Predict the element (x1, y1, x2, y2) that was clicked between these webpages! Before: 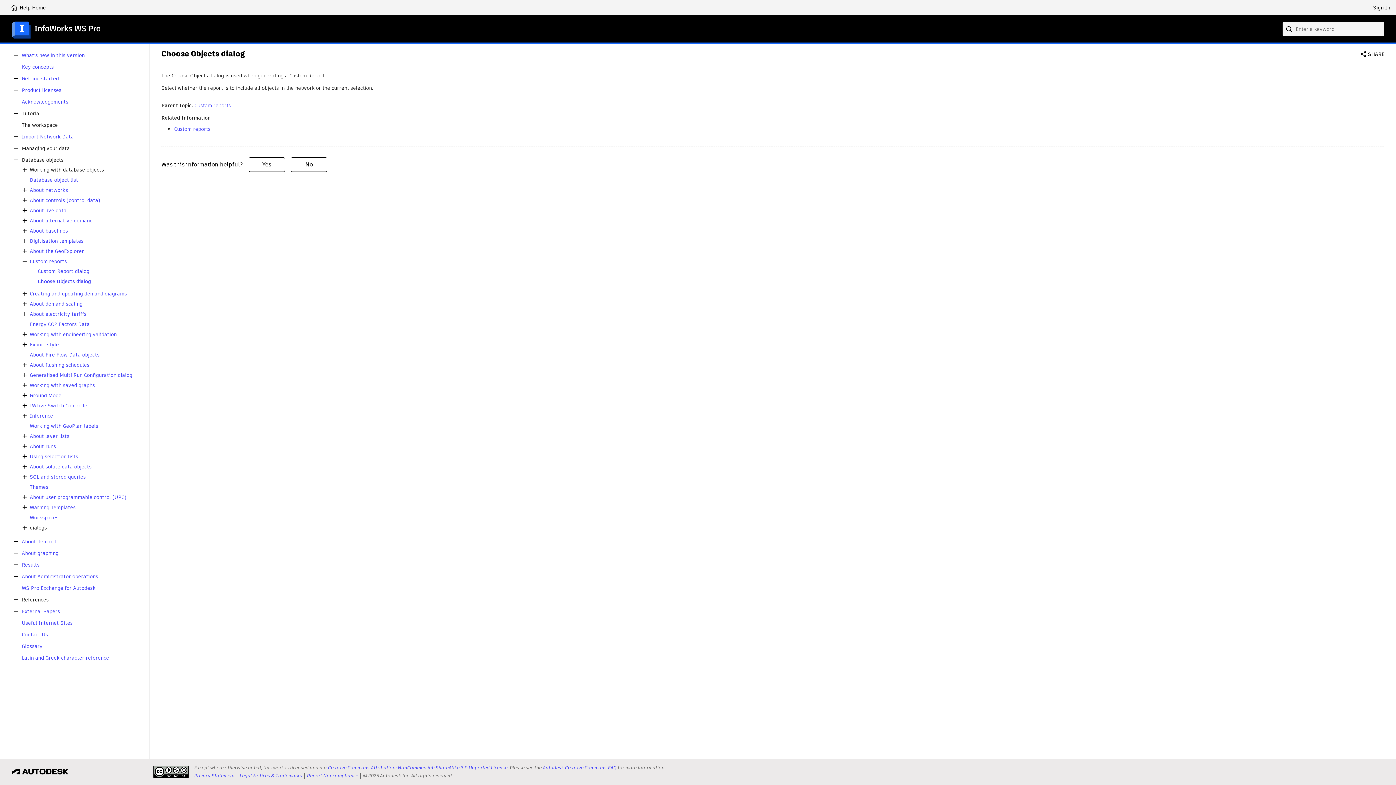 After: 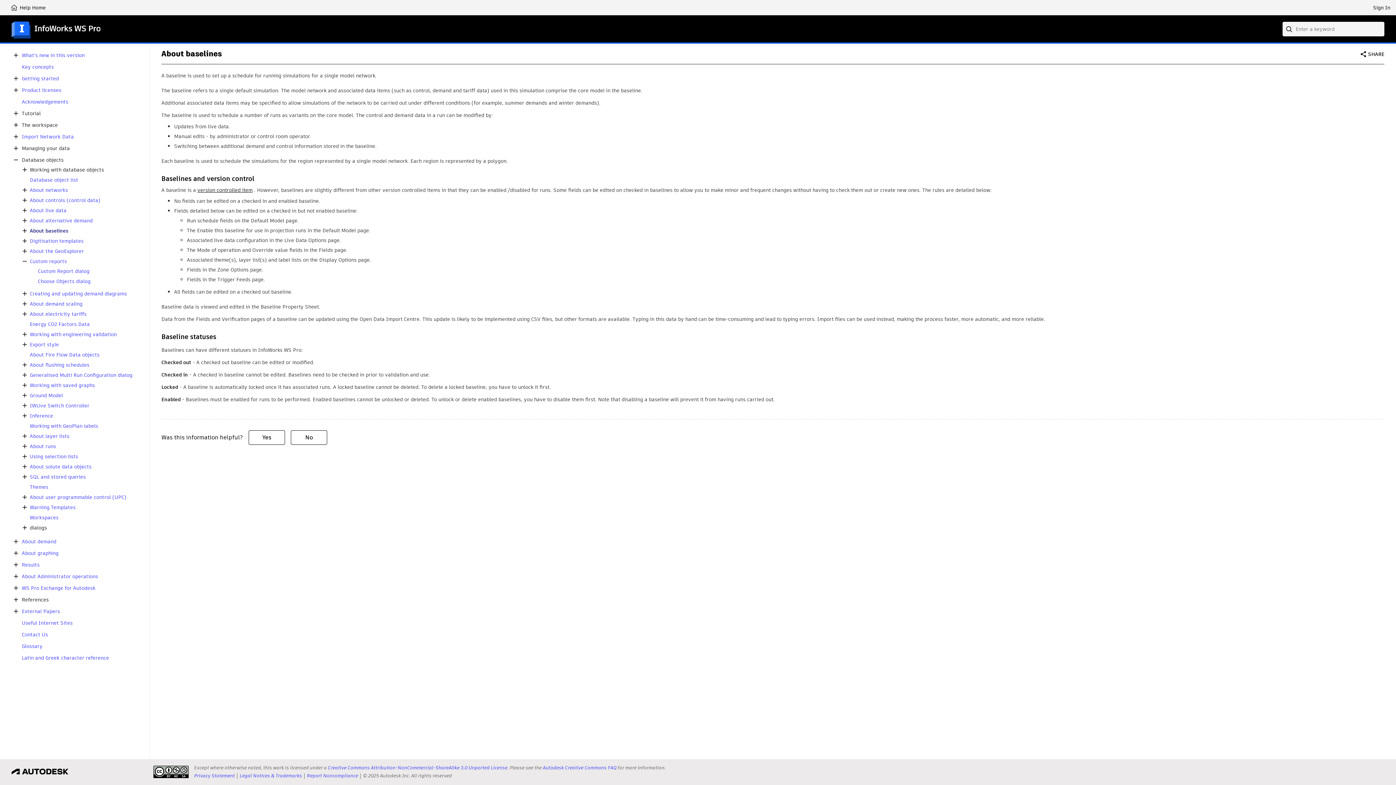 Action: label: About baselines bbox: (29, 228, 68, 233)